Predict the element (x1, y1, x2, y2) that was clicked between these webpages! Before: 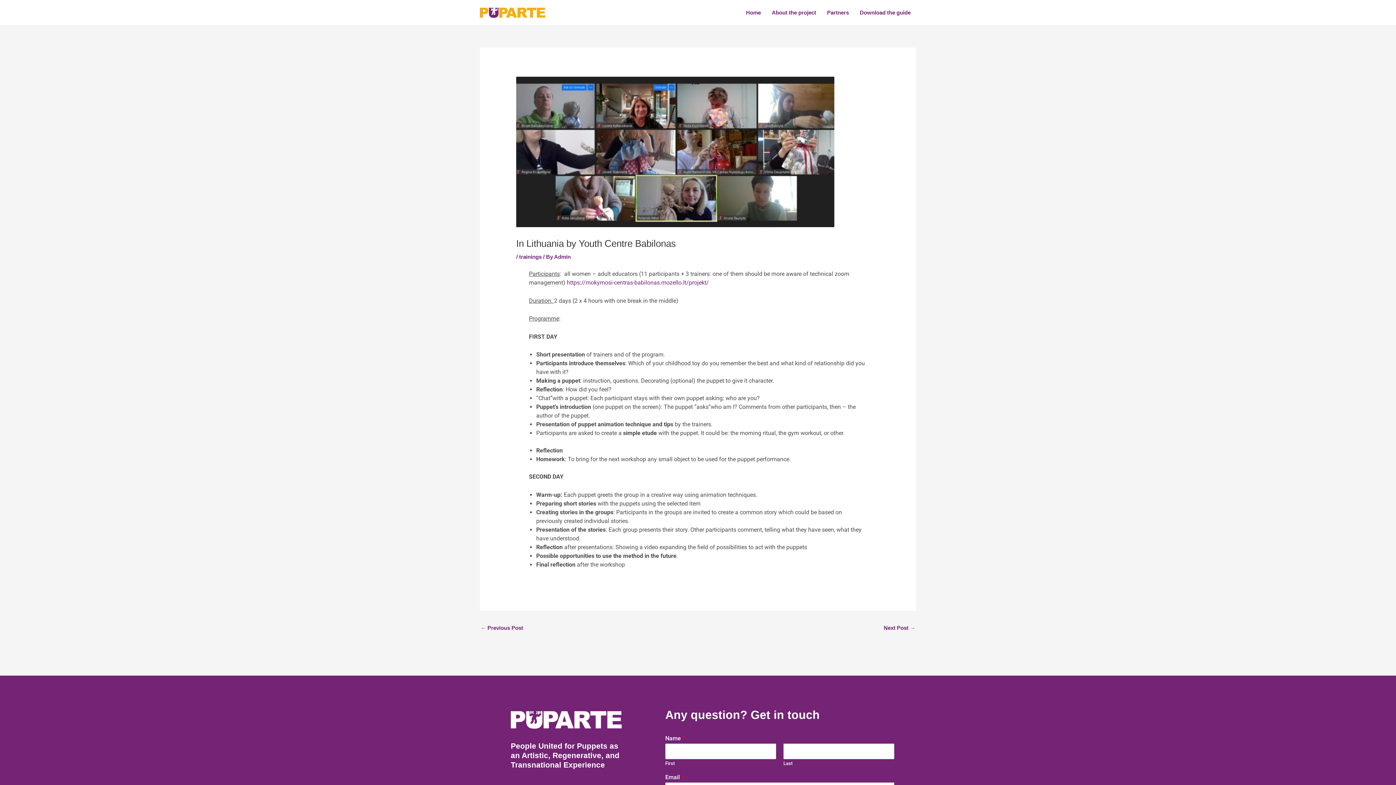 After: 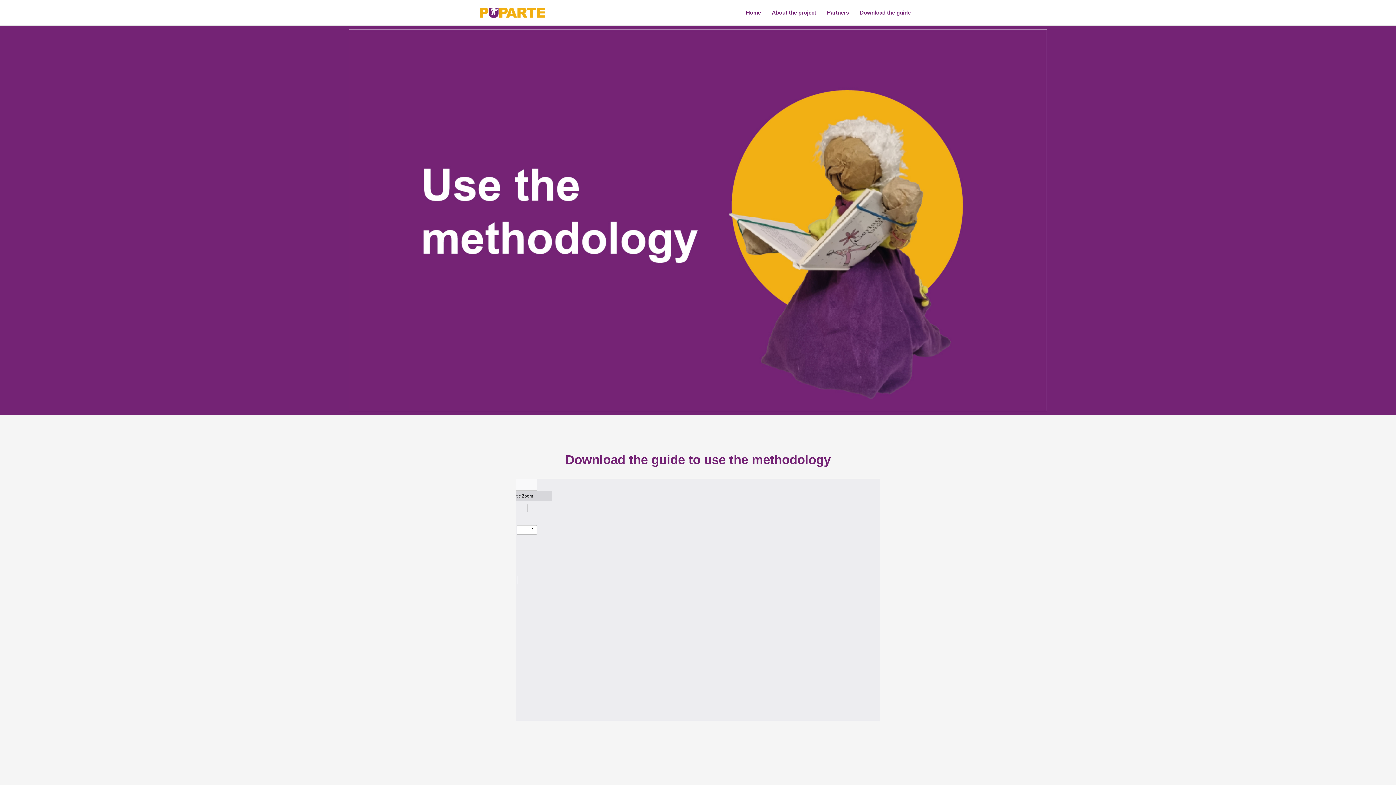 Action: bbox: (854, 0, 916, 25) label: Download the guide